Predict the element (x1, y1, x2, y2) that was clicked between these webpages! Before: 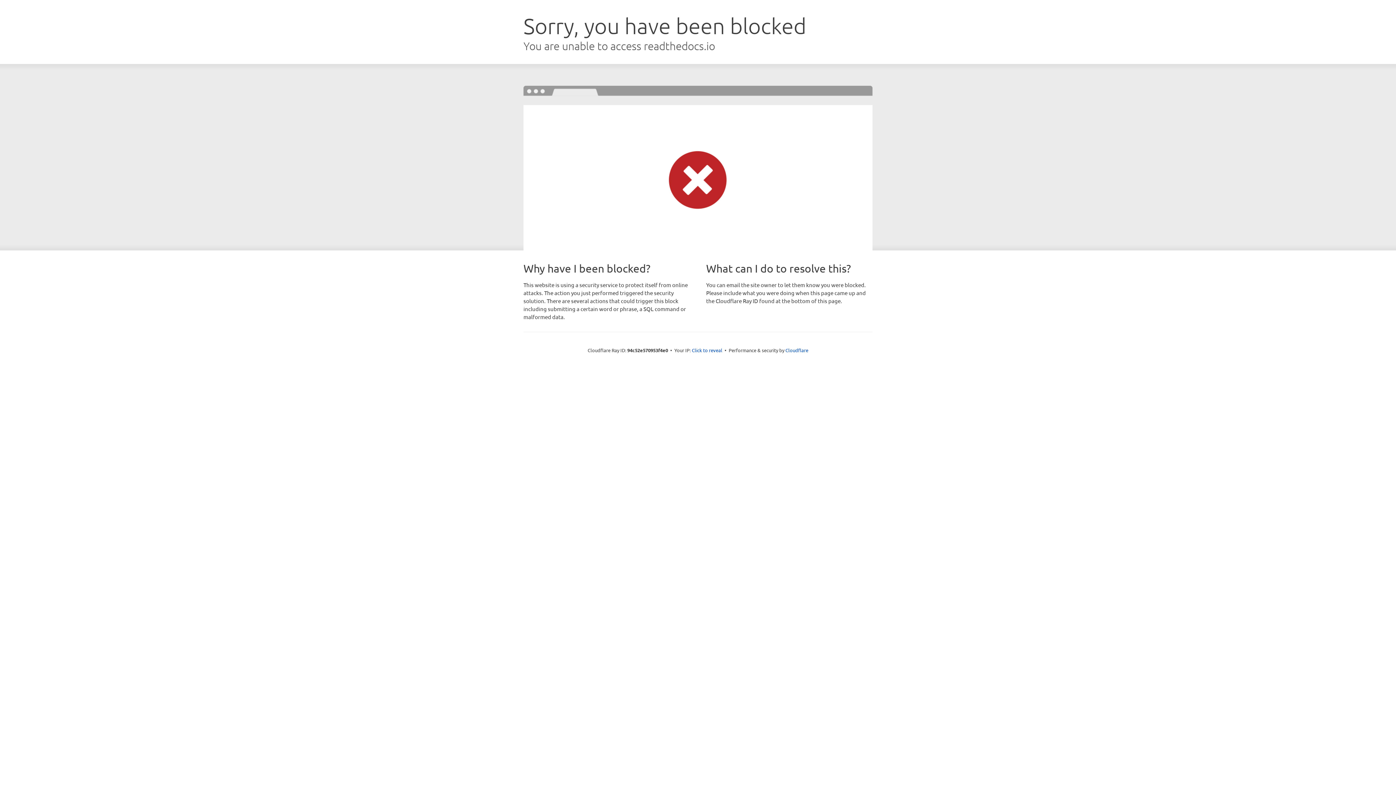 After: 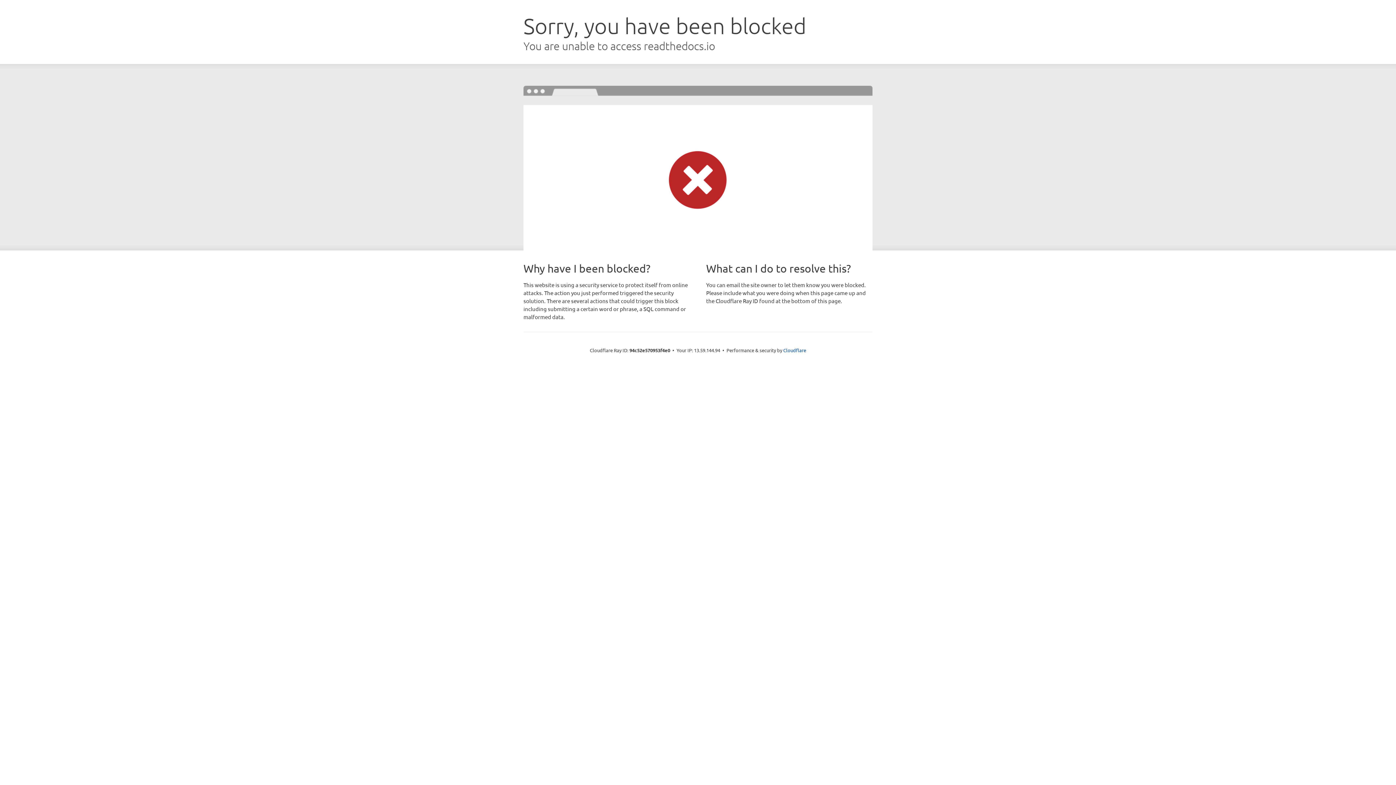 Action: label: Click to reveal bbox: (692, 346, 722, 353)